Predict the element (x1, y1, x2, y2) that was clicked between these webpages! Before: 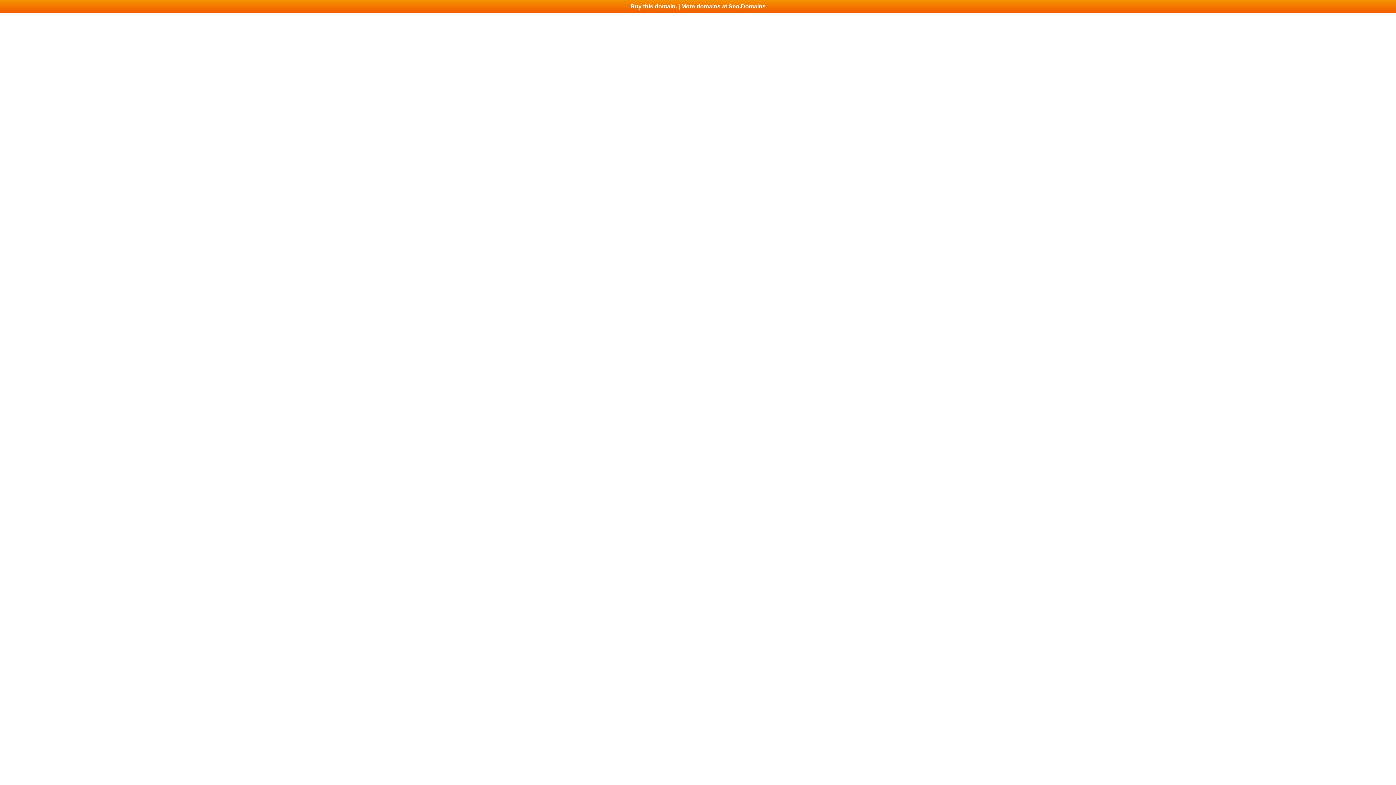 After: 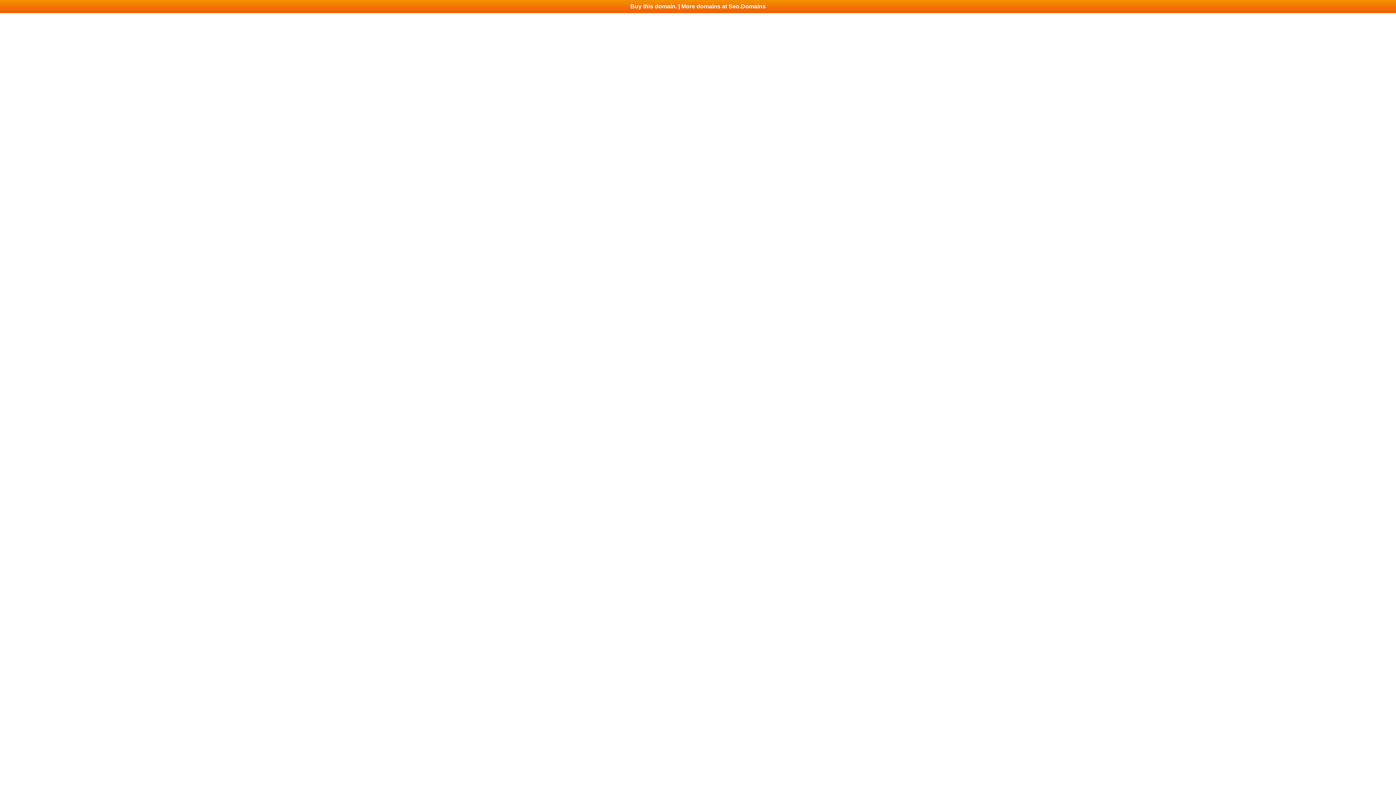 Action: bbox: (0, 0, 1396, 13) label: Buy this domain. | More domains at Seo.Domains